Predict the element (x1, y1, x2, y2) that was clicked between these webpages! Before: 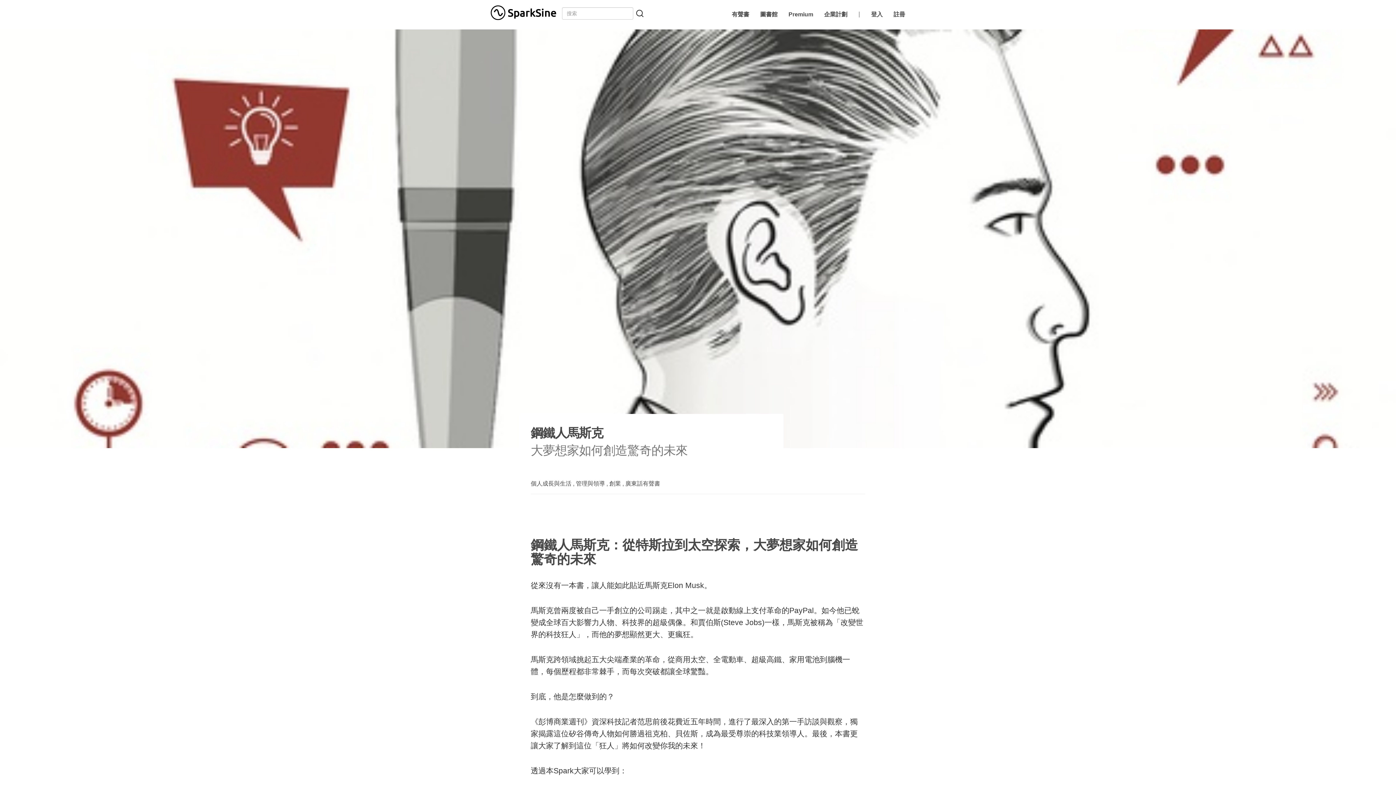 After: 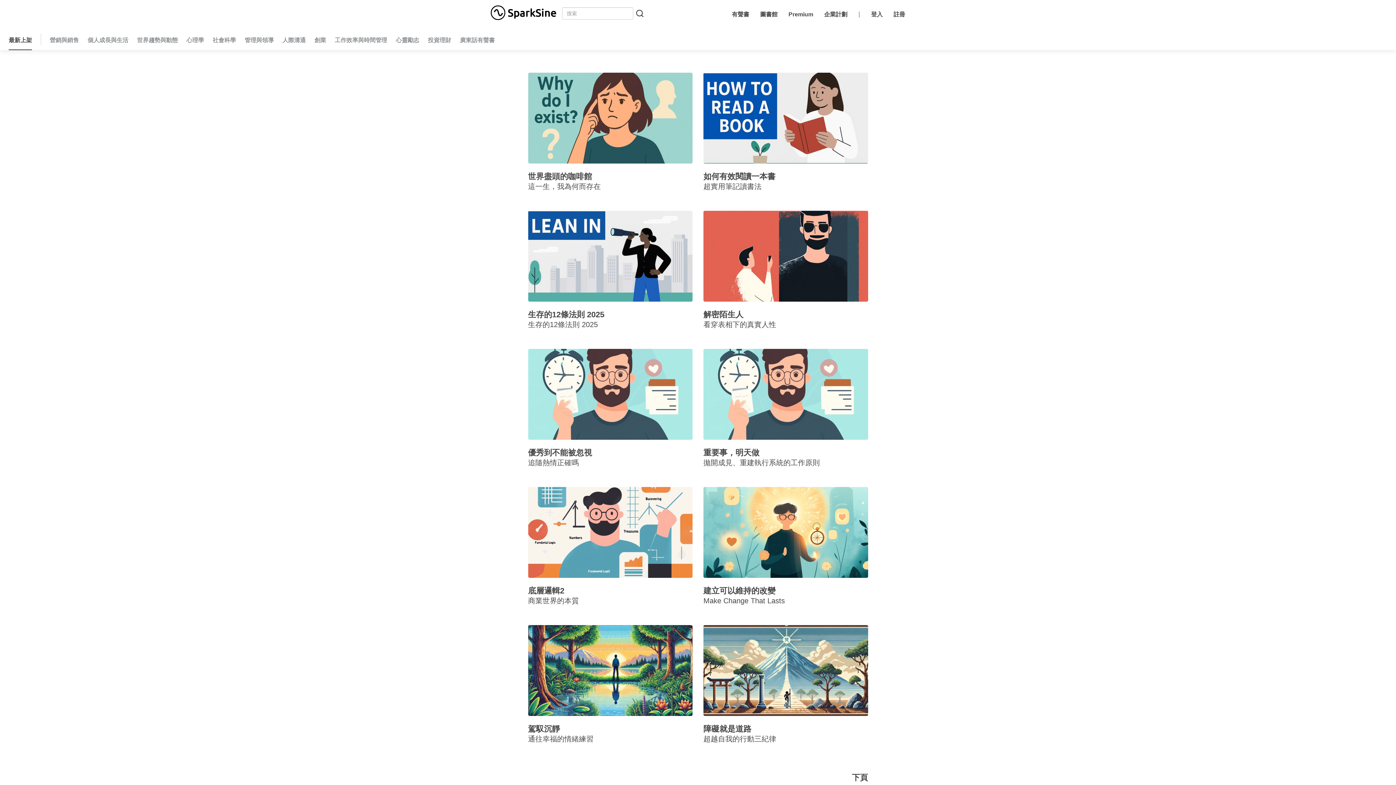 Action: bbox: (633, 8, 646, 18)